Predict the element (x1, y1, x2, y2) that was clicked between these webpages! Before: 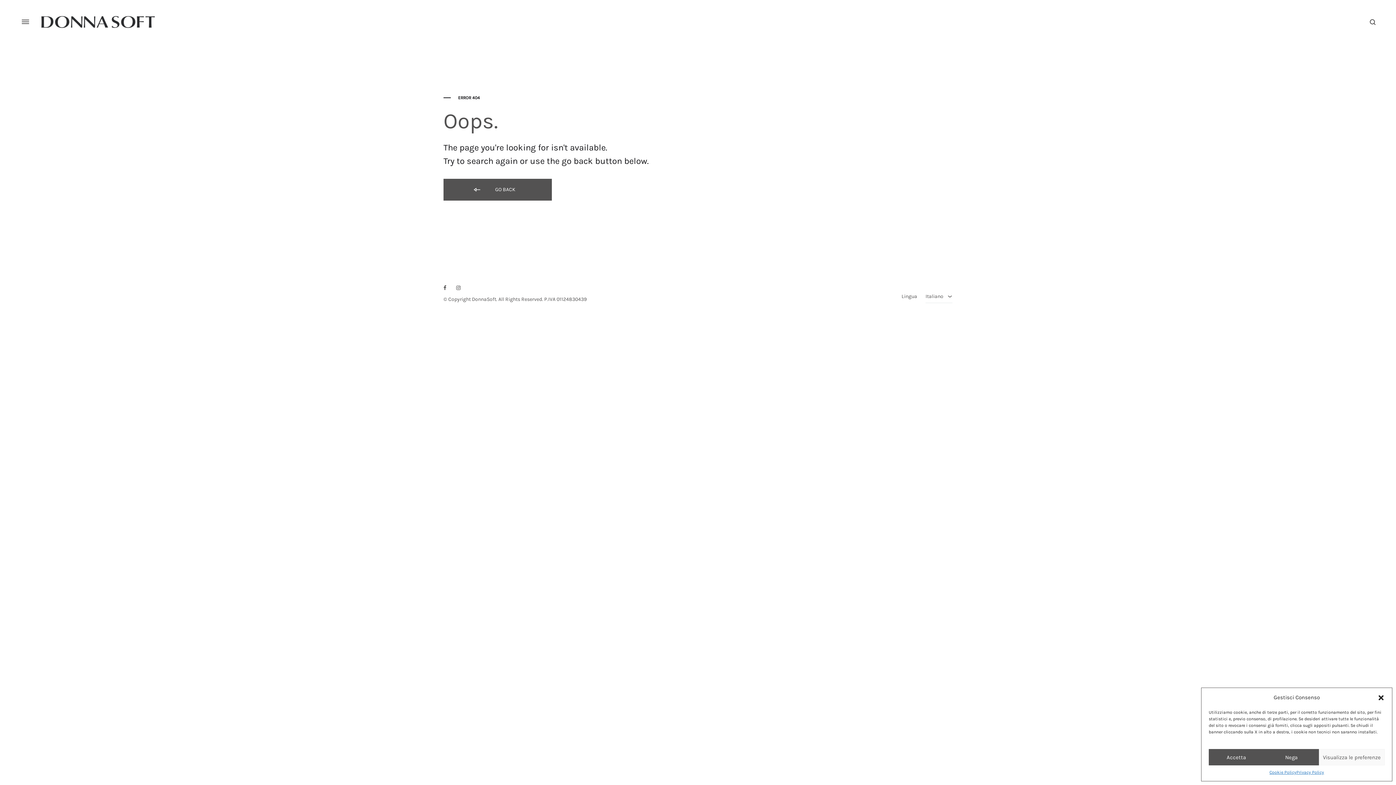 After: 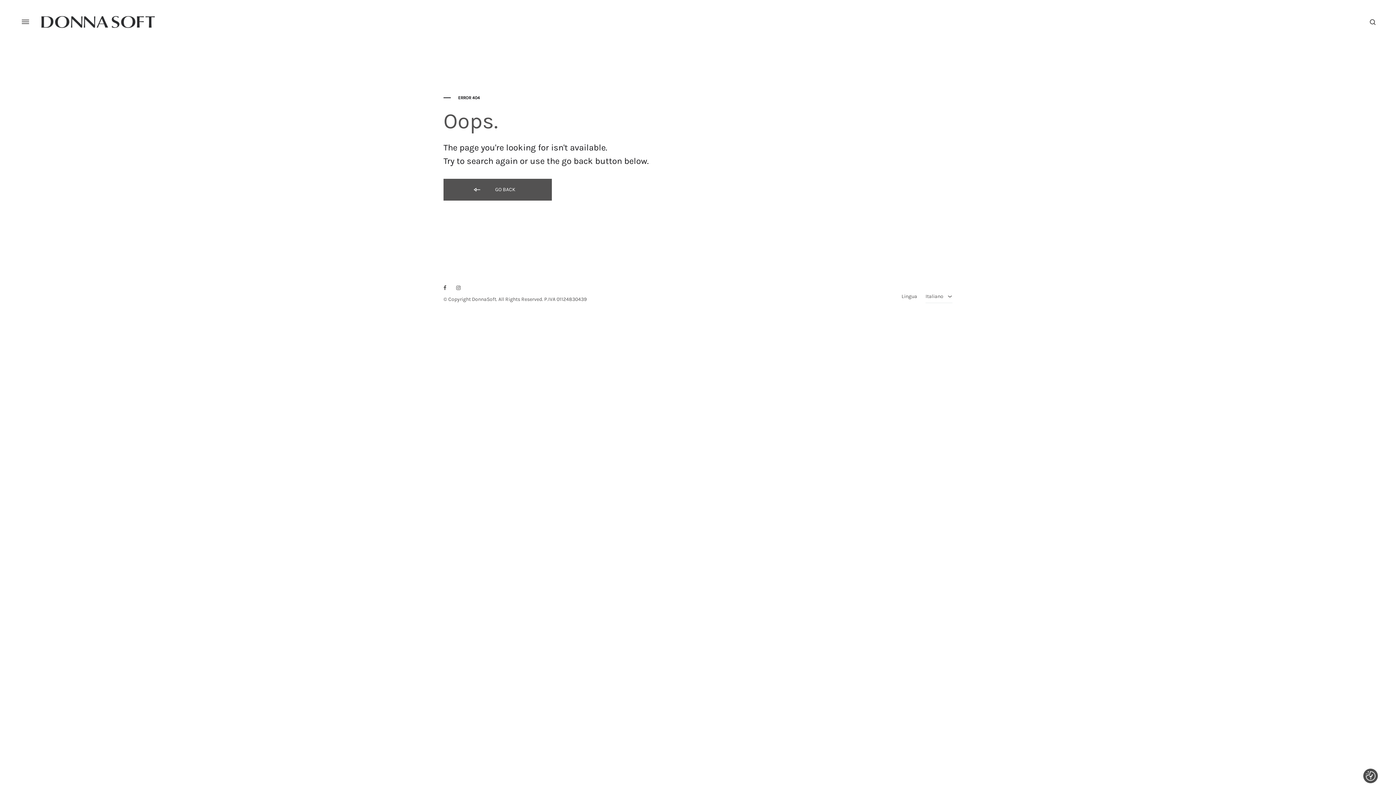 Action: bbox: (1209, 749, 1264, 765) label: Accetta